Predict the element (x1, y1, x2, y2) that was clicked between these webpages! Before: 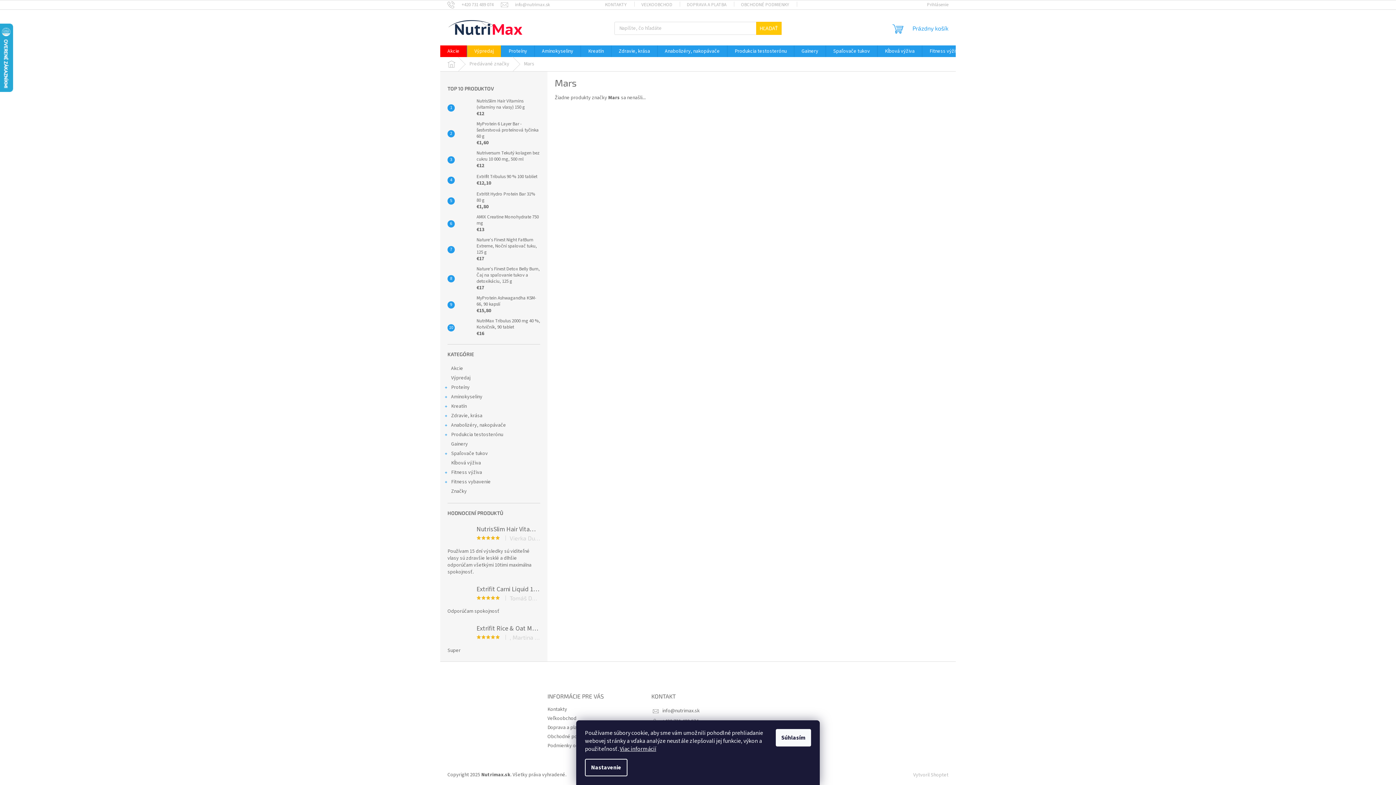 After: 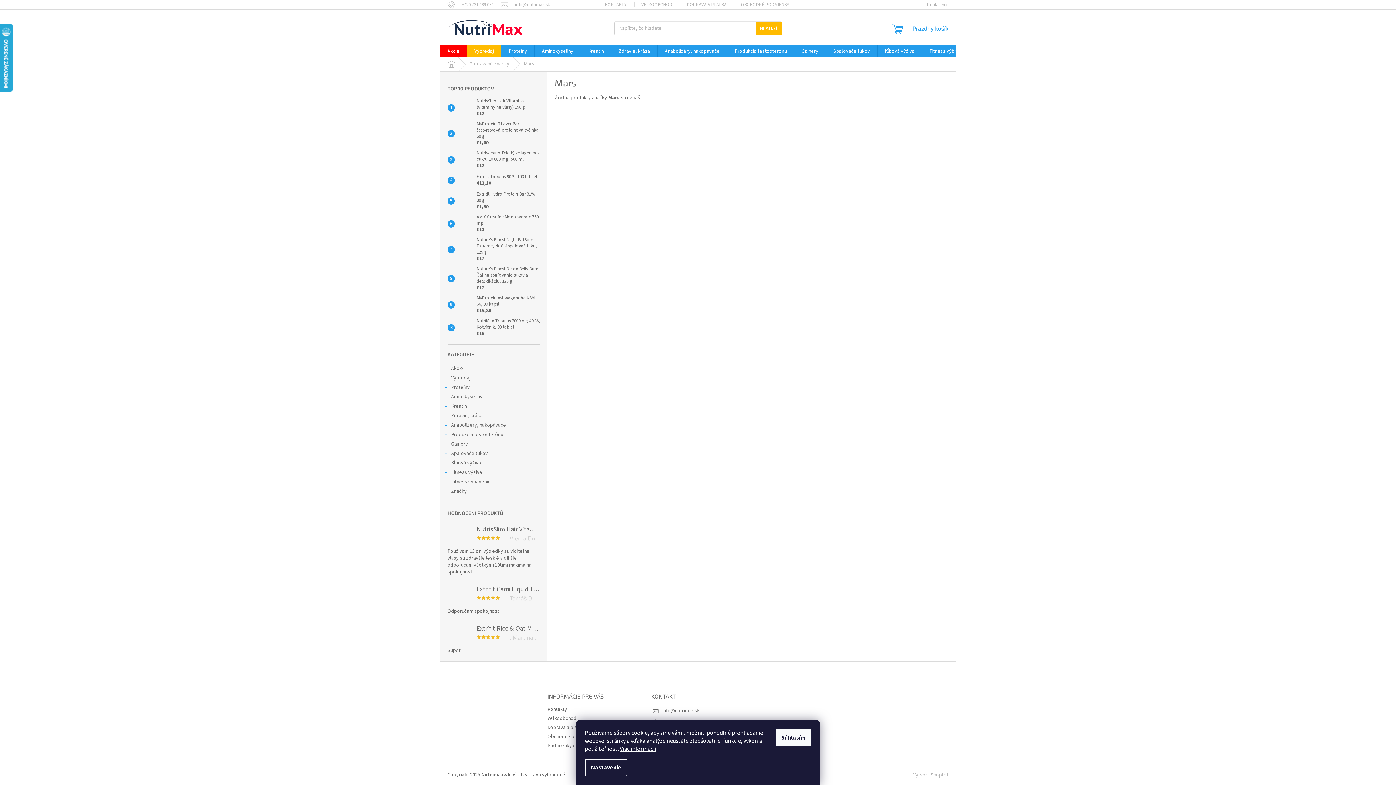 Action: bbox: (756, 21, 781, 34) label: HĽADAŤ